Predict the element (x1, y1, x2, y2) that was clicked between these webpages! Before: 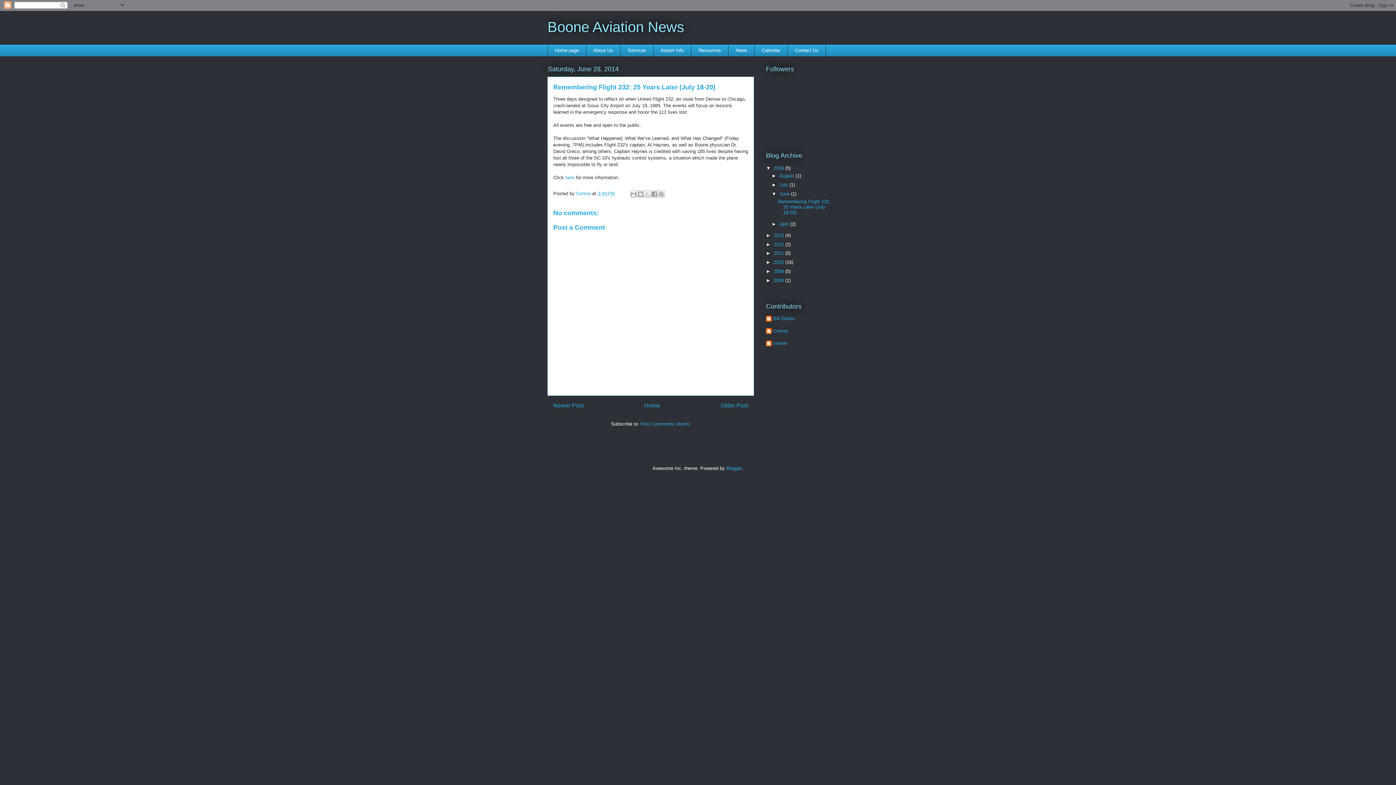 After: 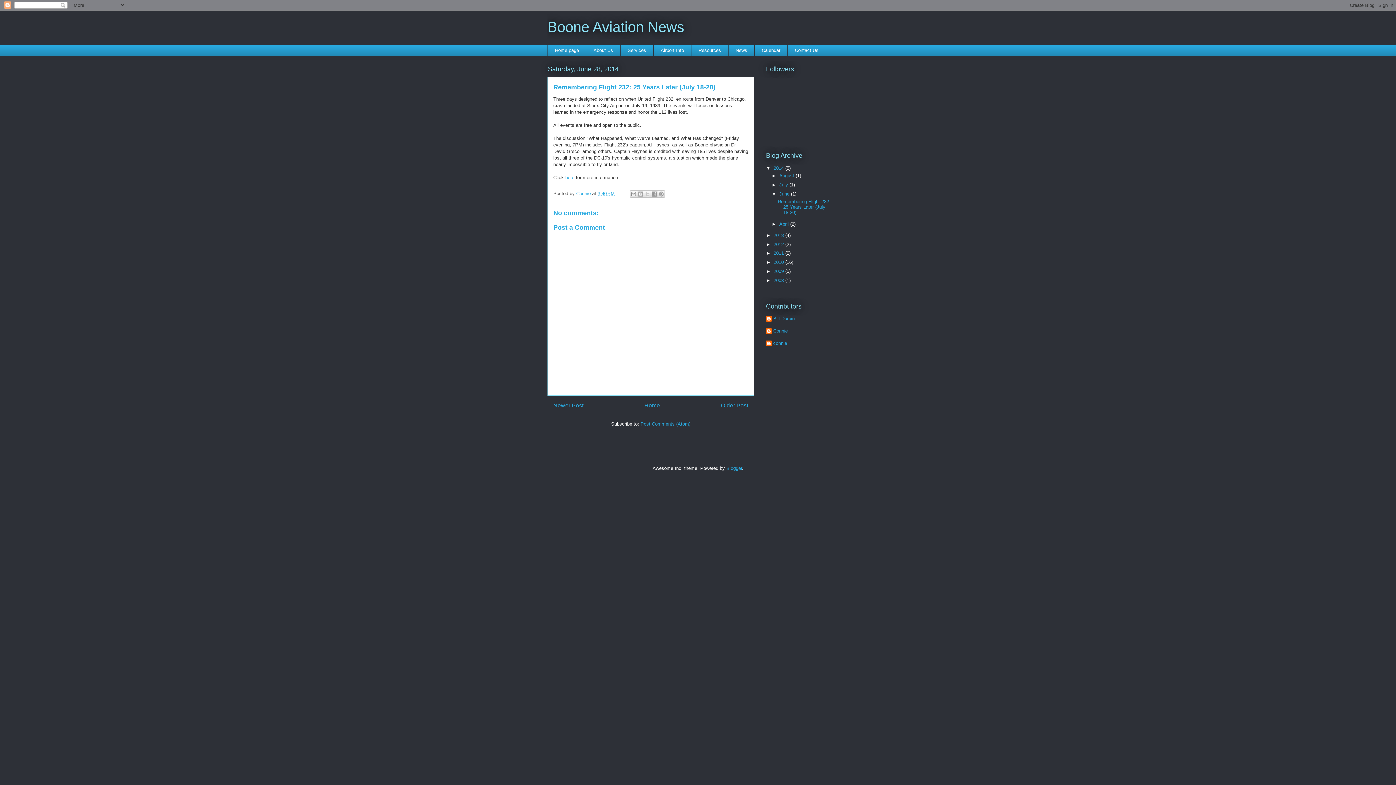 Action: bbox: (640, 421, 690, 426) label: Post Comments (Atom)